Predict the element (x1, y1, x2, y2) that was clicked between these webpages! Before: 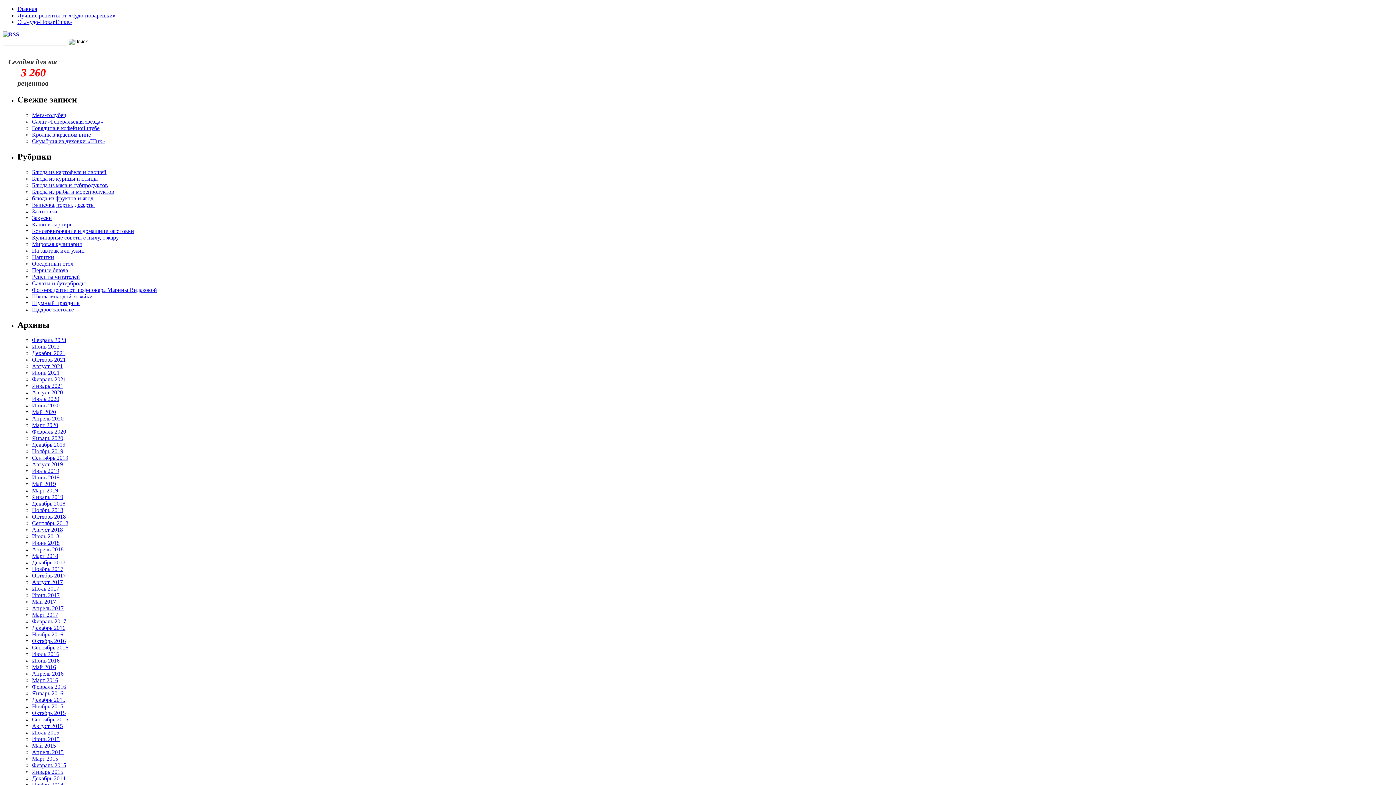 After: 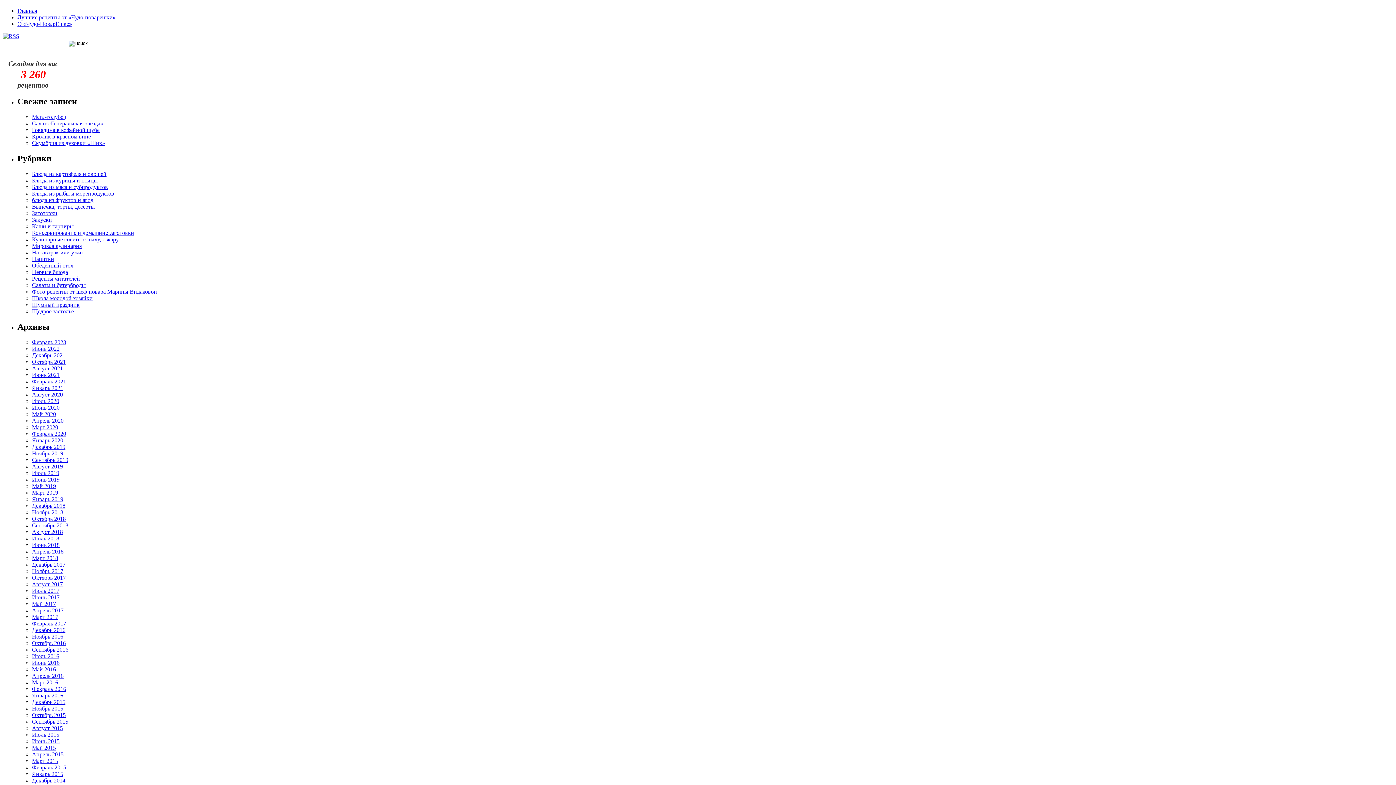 Action: label: Февраль 2017 bbox: (32, 618, 66, 624)